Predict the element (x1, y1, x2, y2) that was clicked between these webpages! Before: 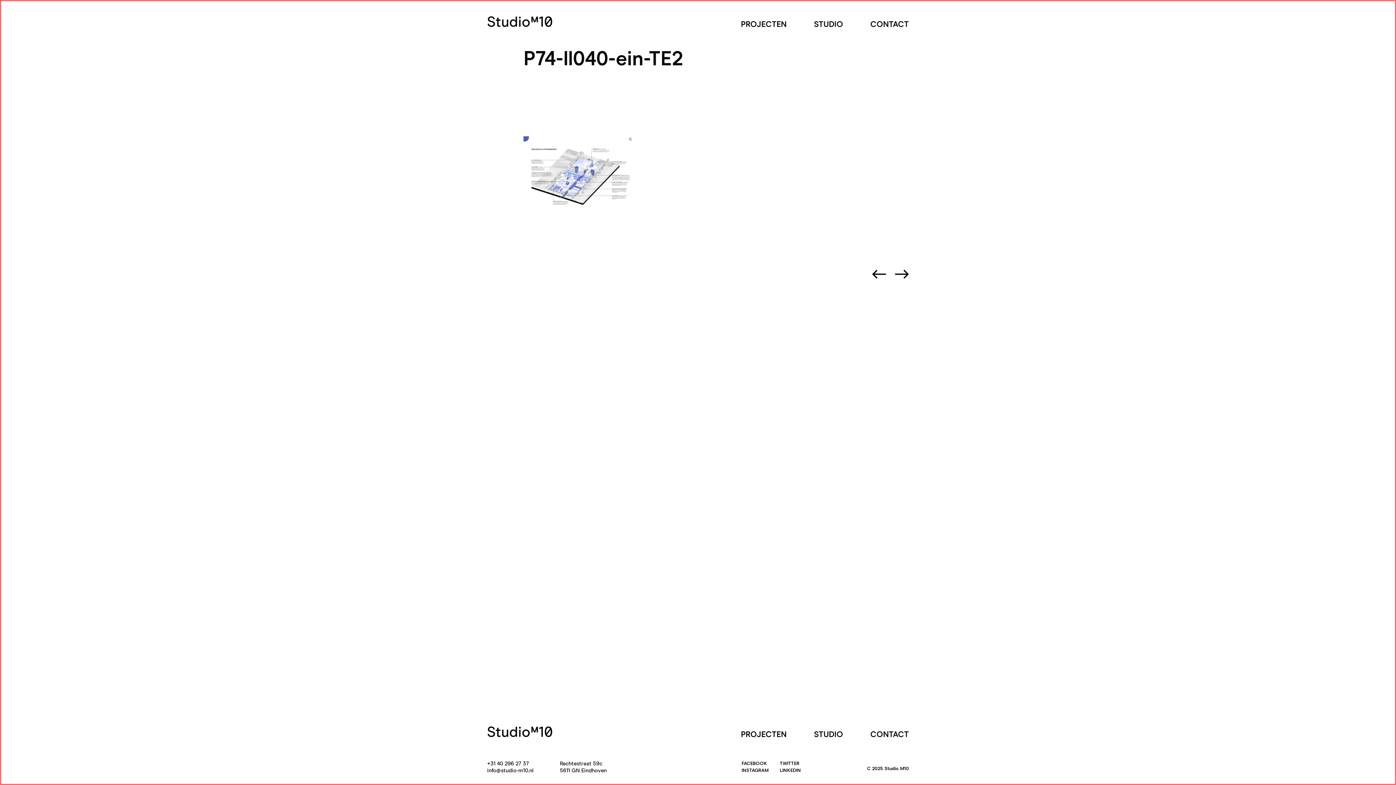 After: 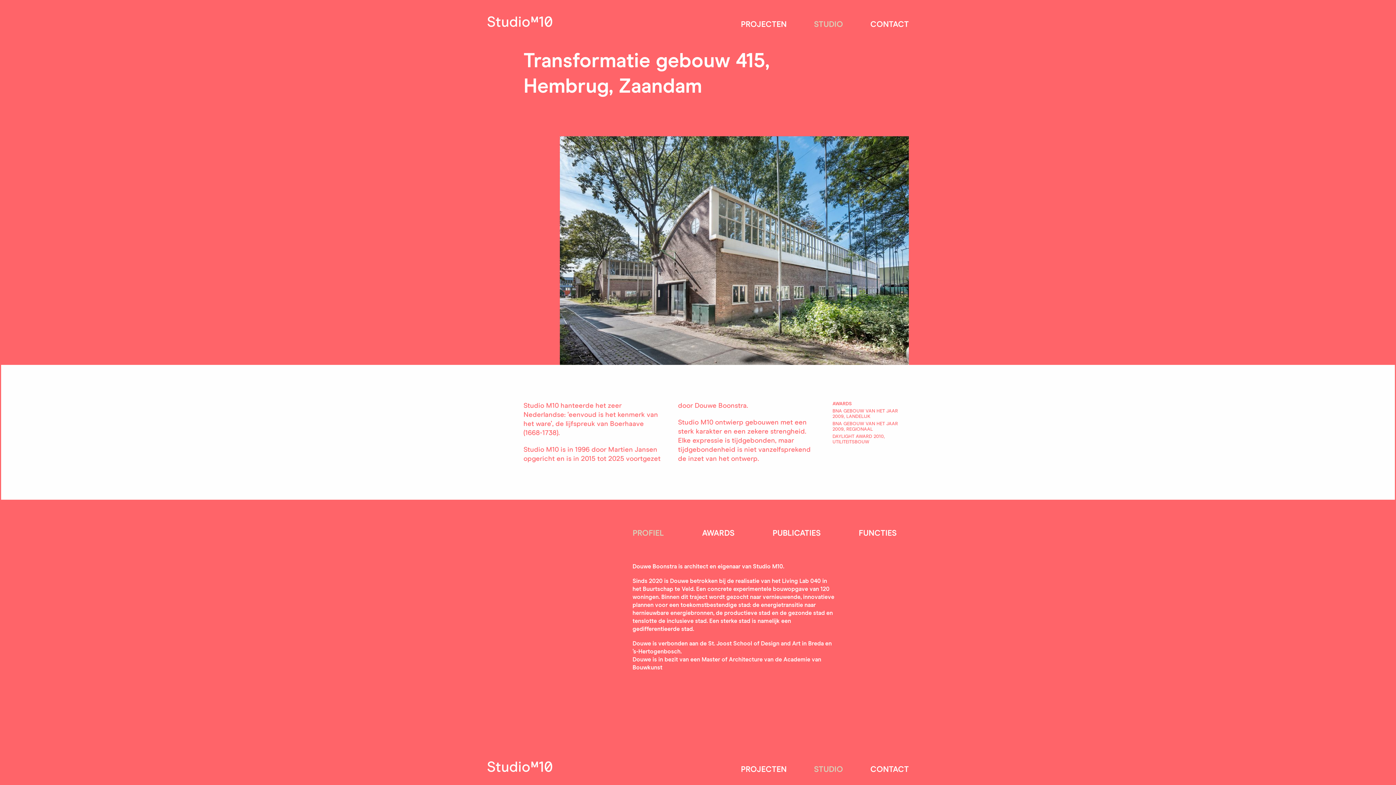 Action: bbox: (814, 731, 843, 739) label: STUDIO